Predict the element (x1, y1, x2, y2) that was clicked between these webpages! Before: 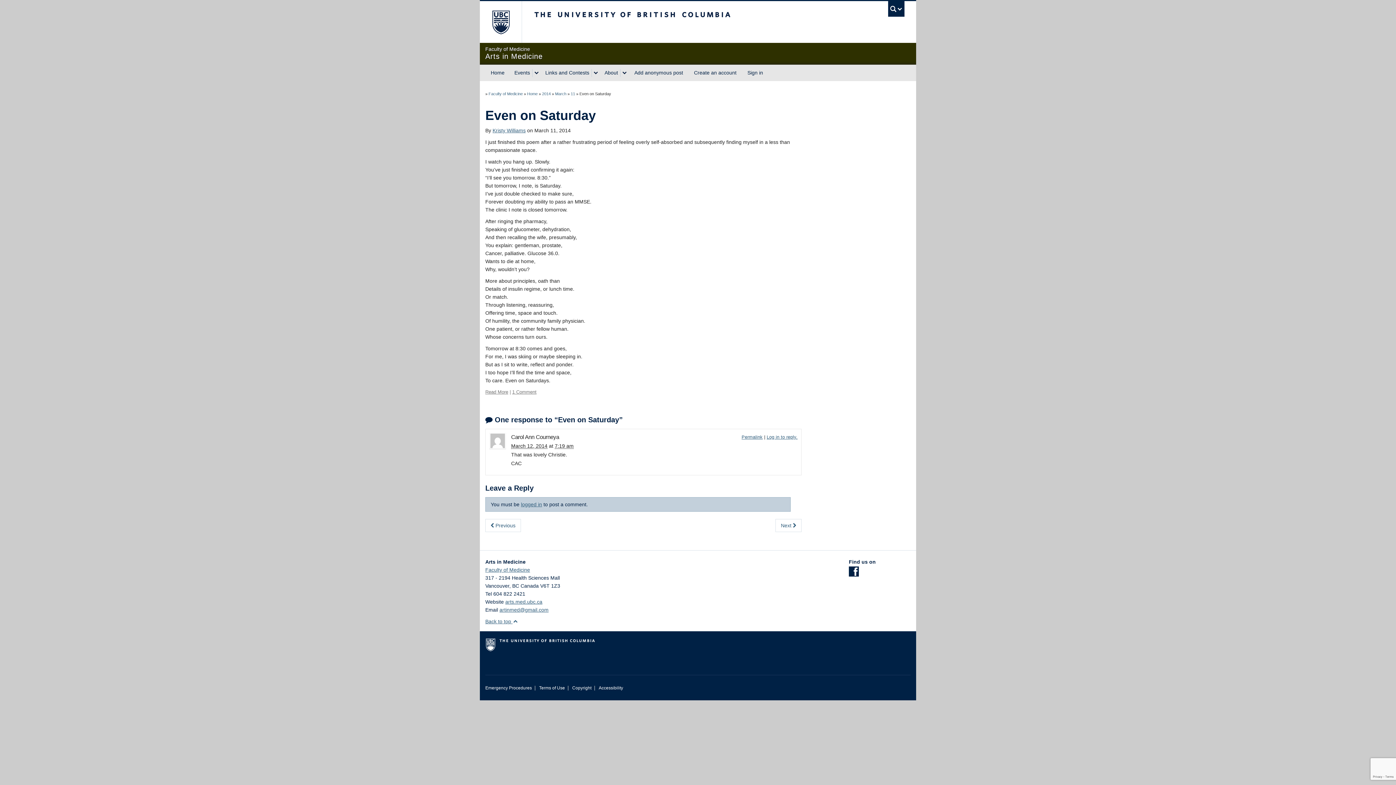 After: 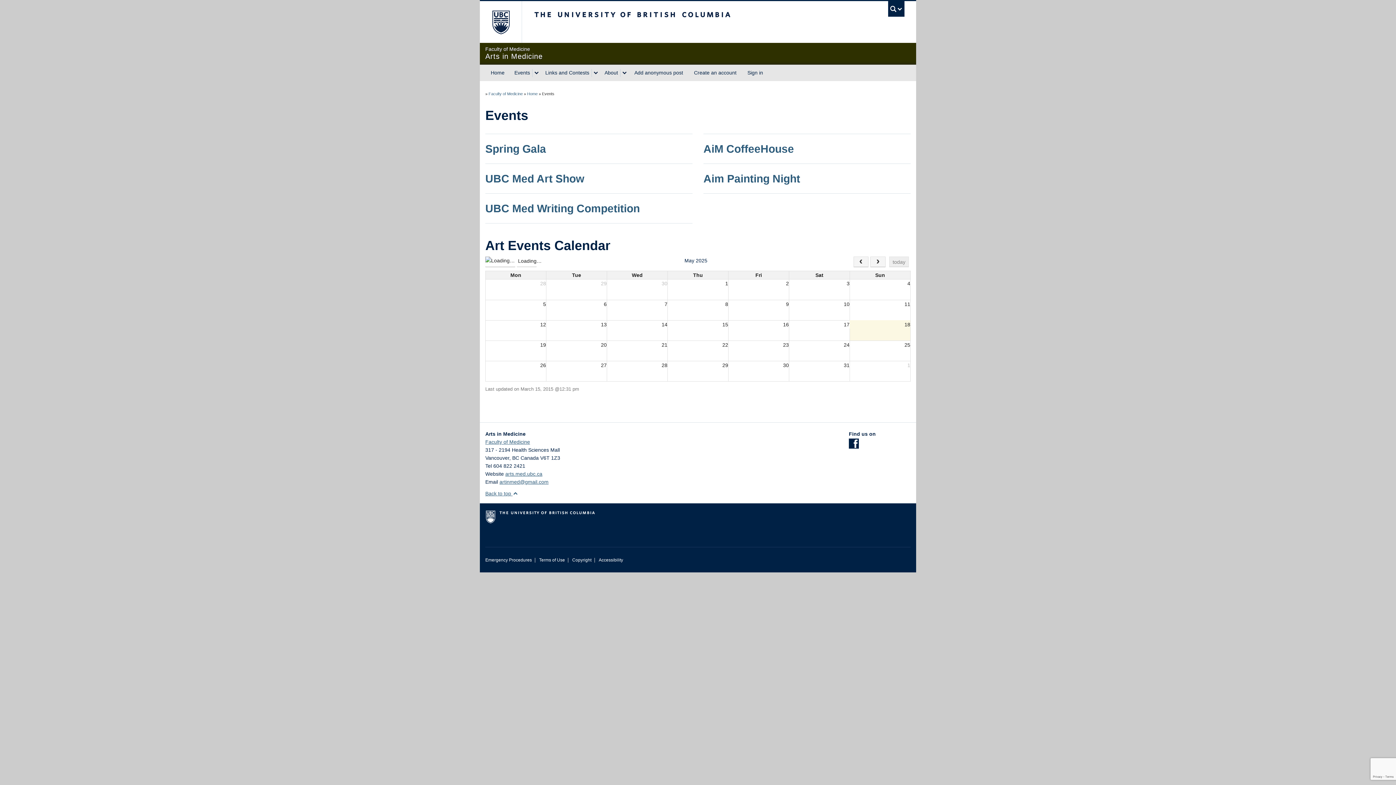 Action: label: Events bbox: (510, 64, 532, 81)